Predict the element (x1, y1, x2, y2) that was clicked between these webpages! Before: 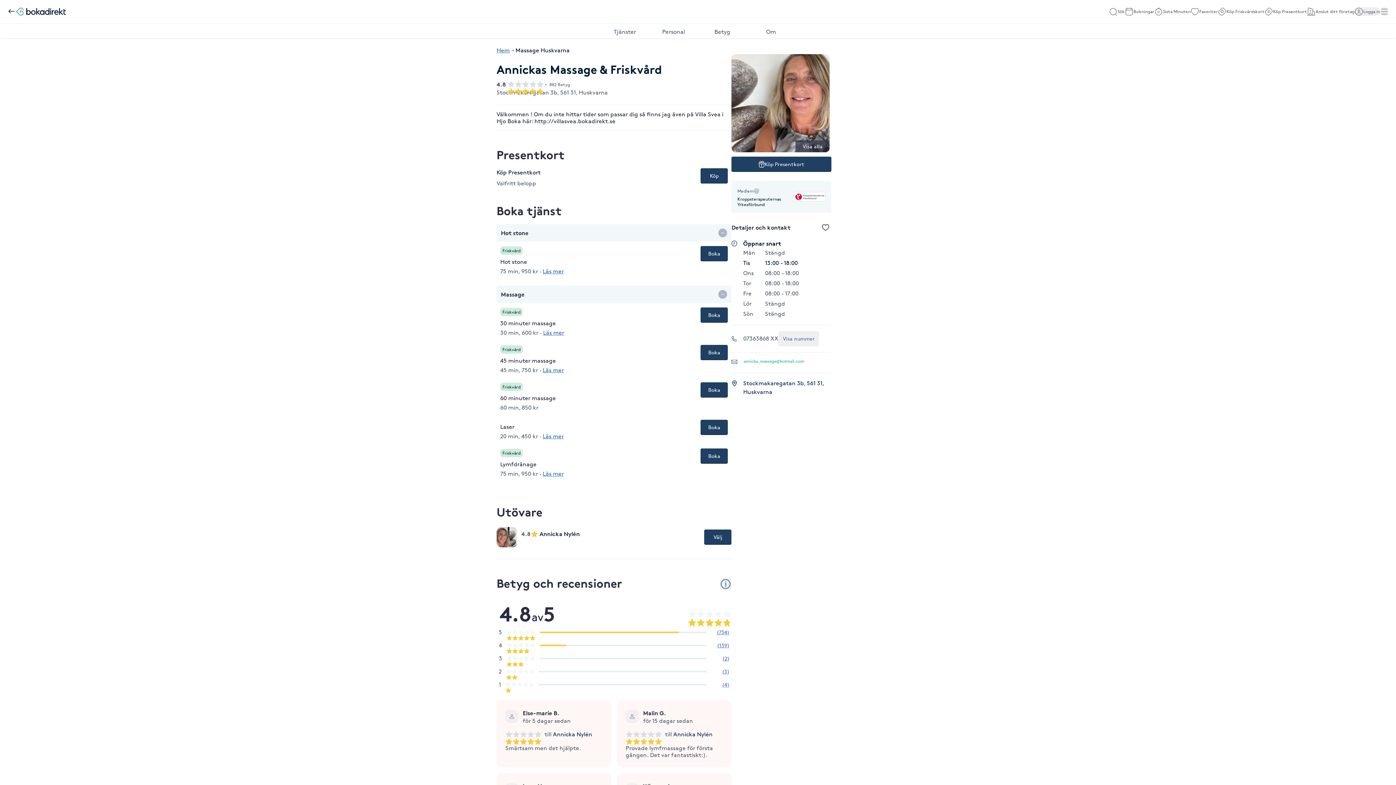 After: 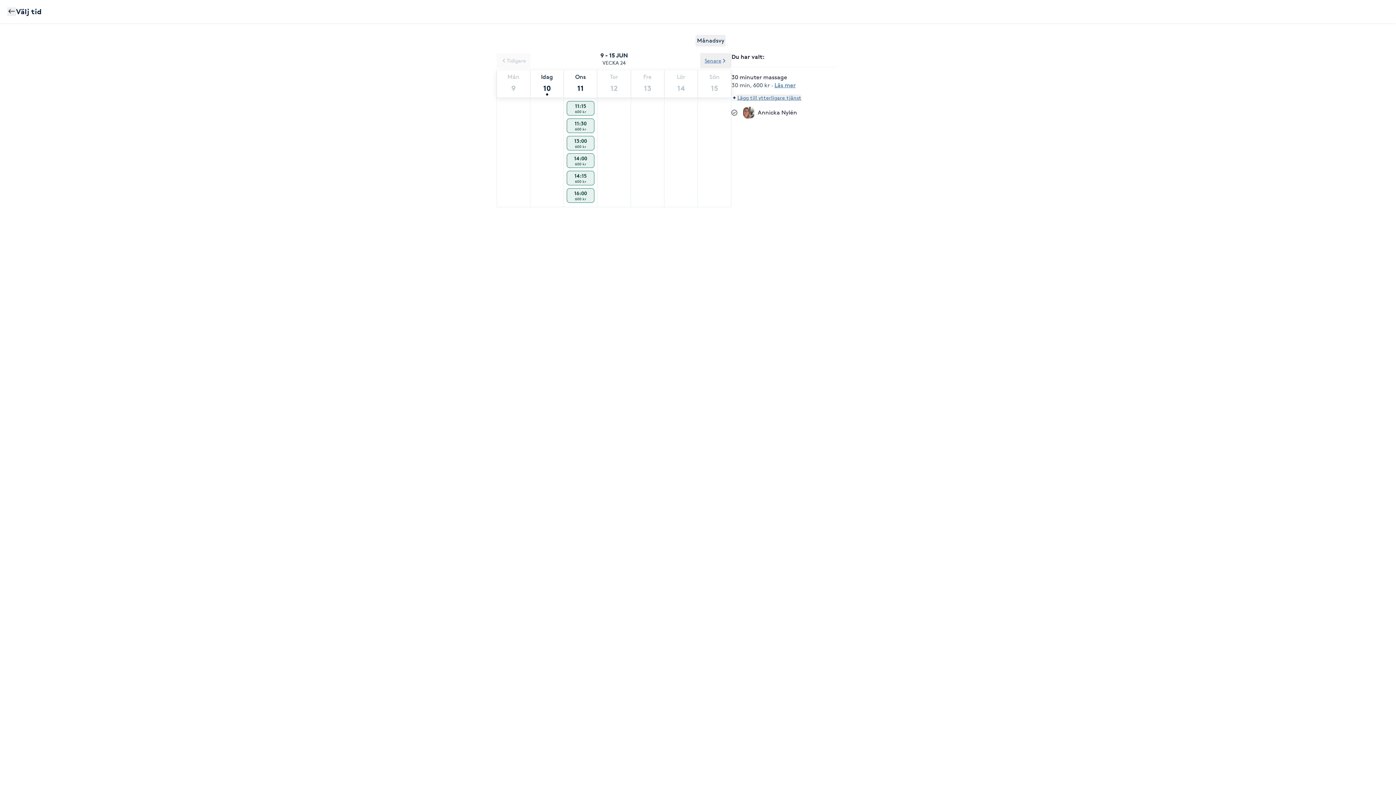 Action: label: Boka bbox: (700, 307, 728, 322)